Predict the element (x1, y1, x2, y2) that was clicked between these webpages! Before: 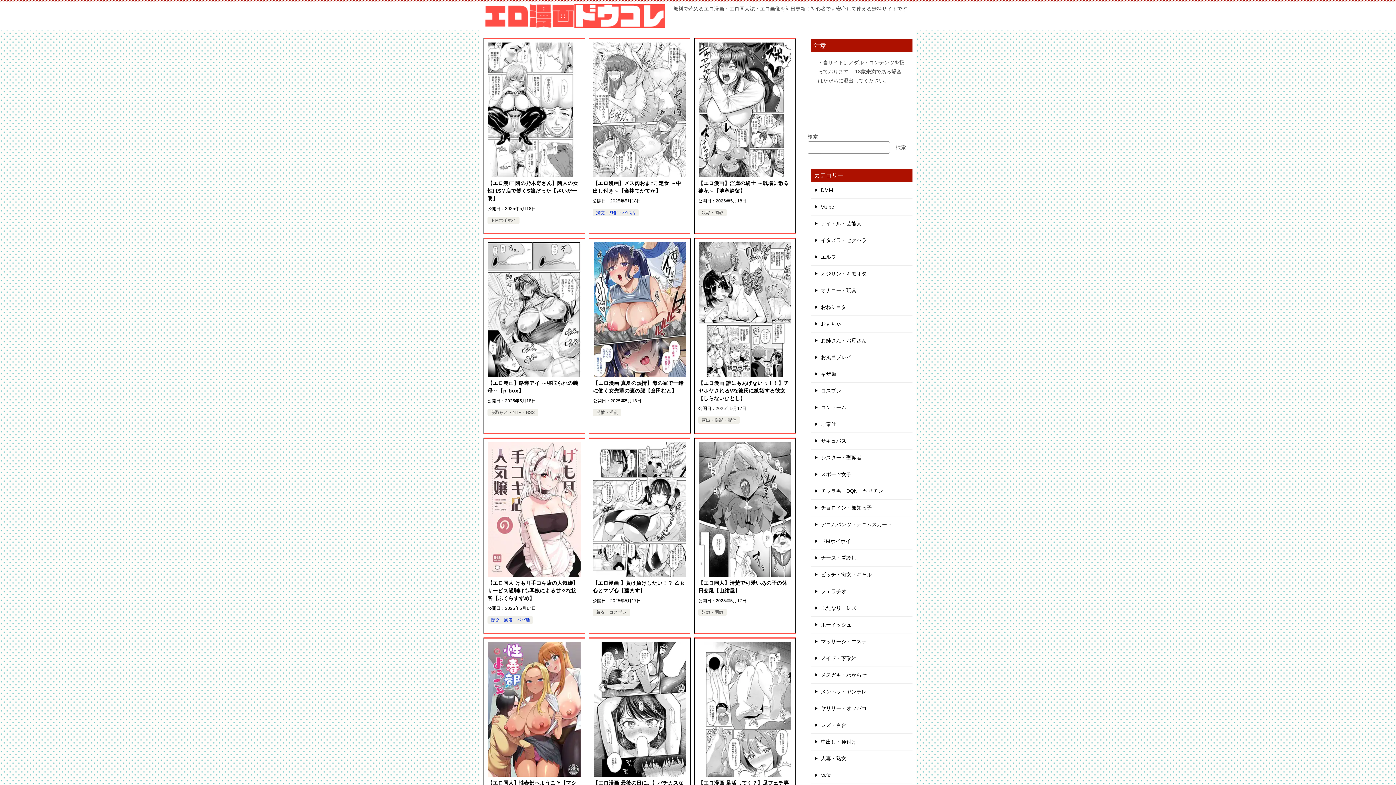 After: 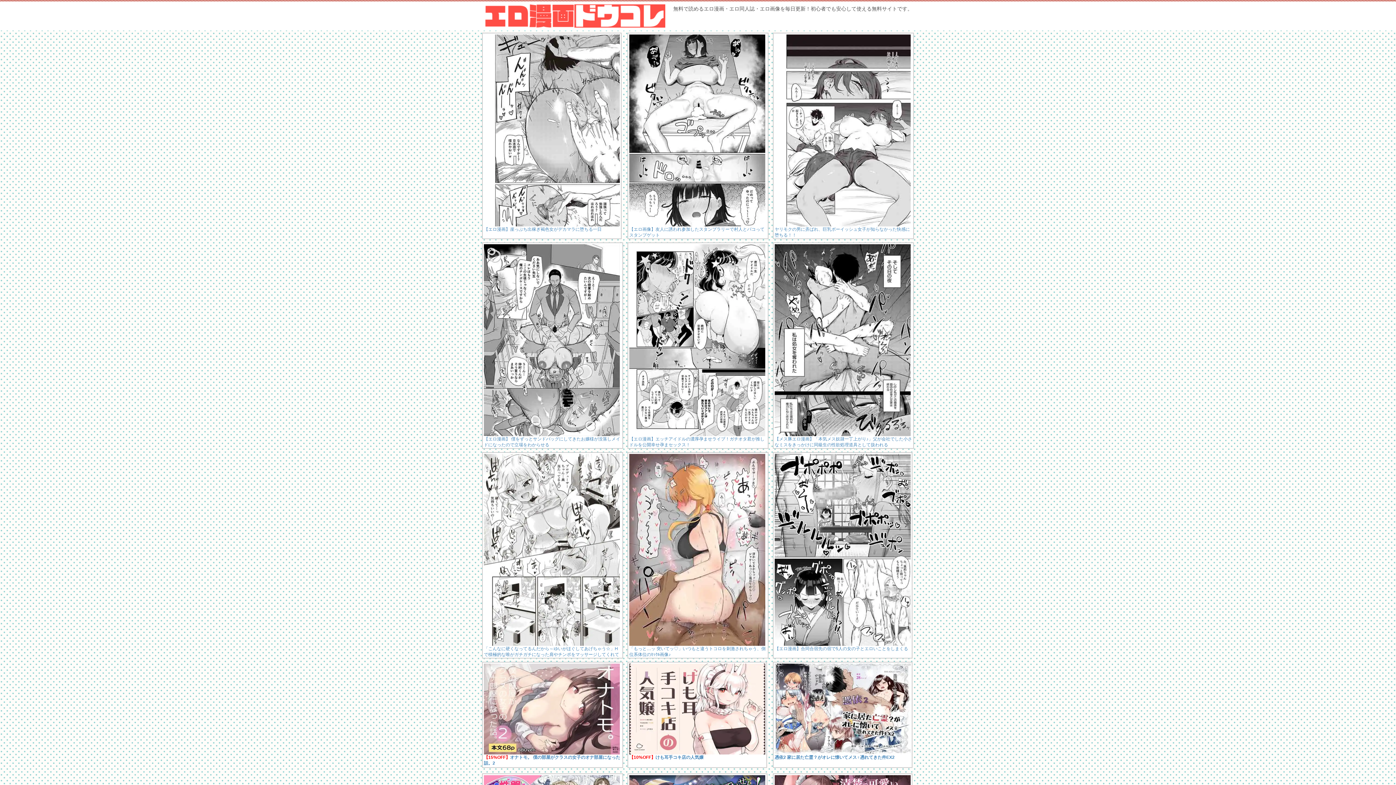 Action: bbox: (698, 179, 791, 194) label: 【エロ漫画】淫虐の騎士 ～戦場に散る徒花～【池竜静留】